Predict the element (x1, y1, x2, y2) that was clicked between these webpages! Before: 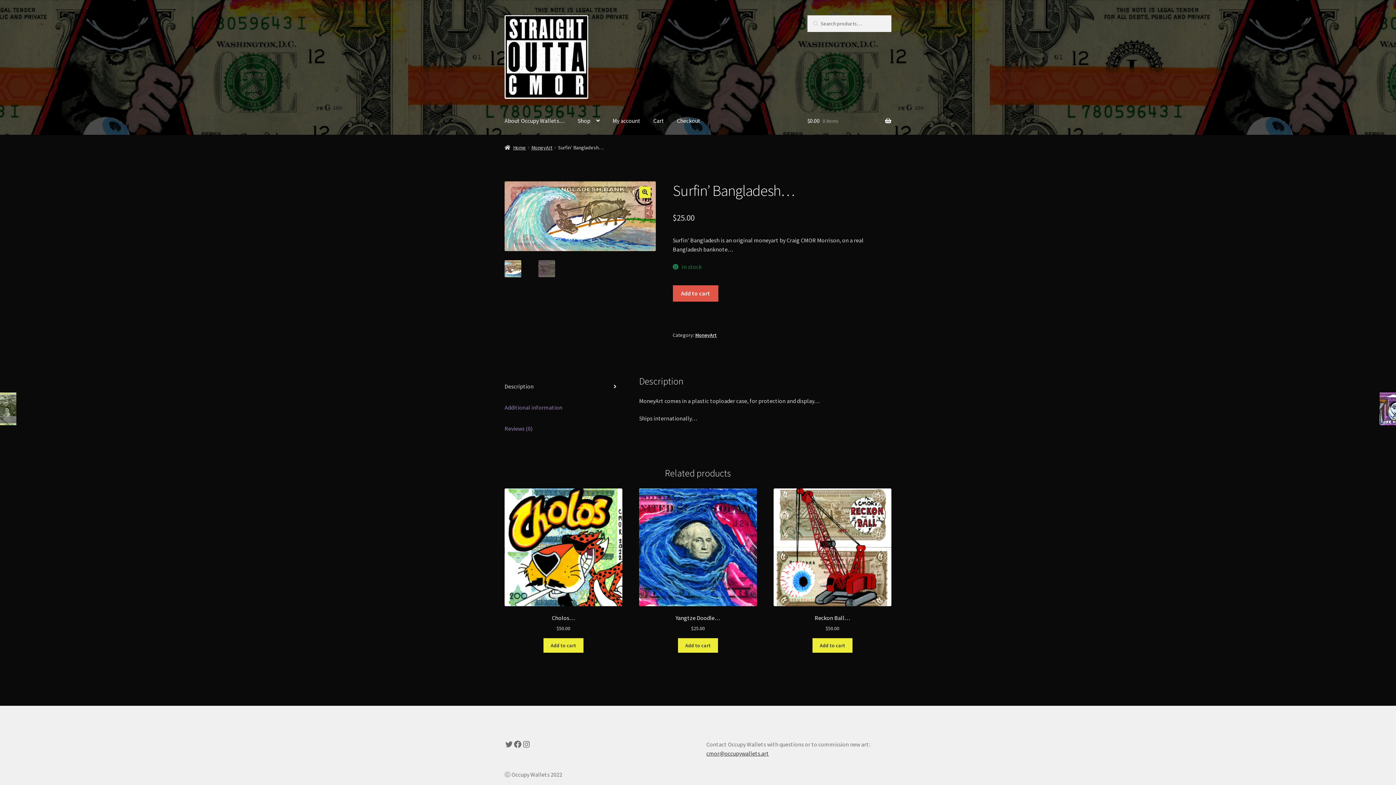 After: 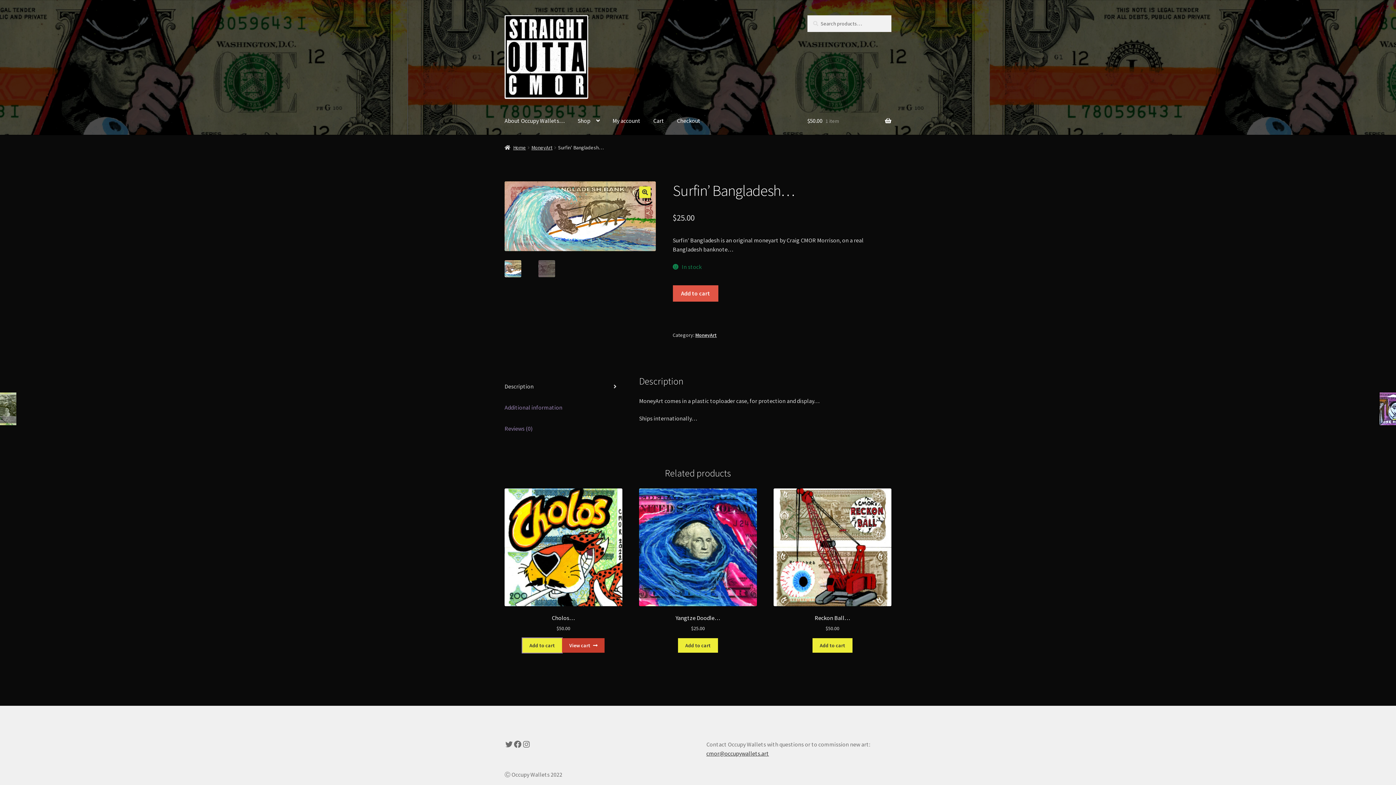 Action: bbox: (543, 638, 583, 652) label: Add to cart: “Cholos...”